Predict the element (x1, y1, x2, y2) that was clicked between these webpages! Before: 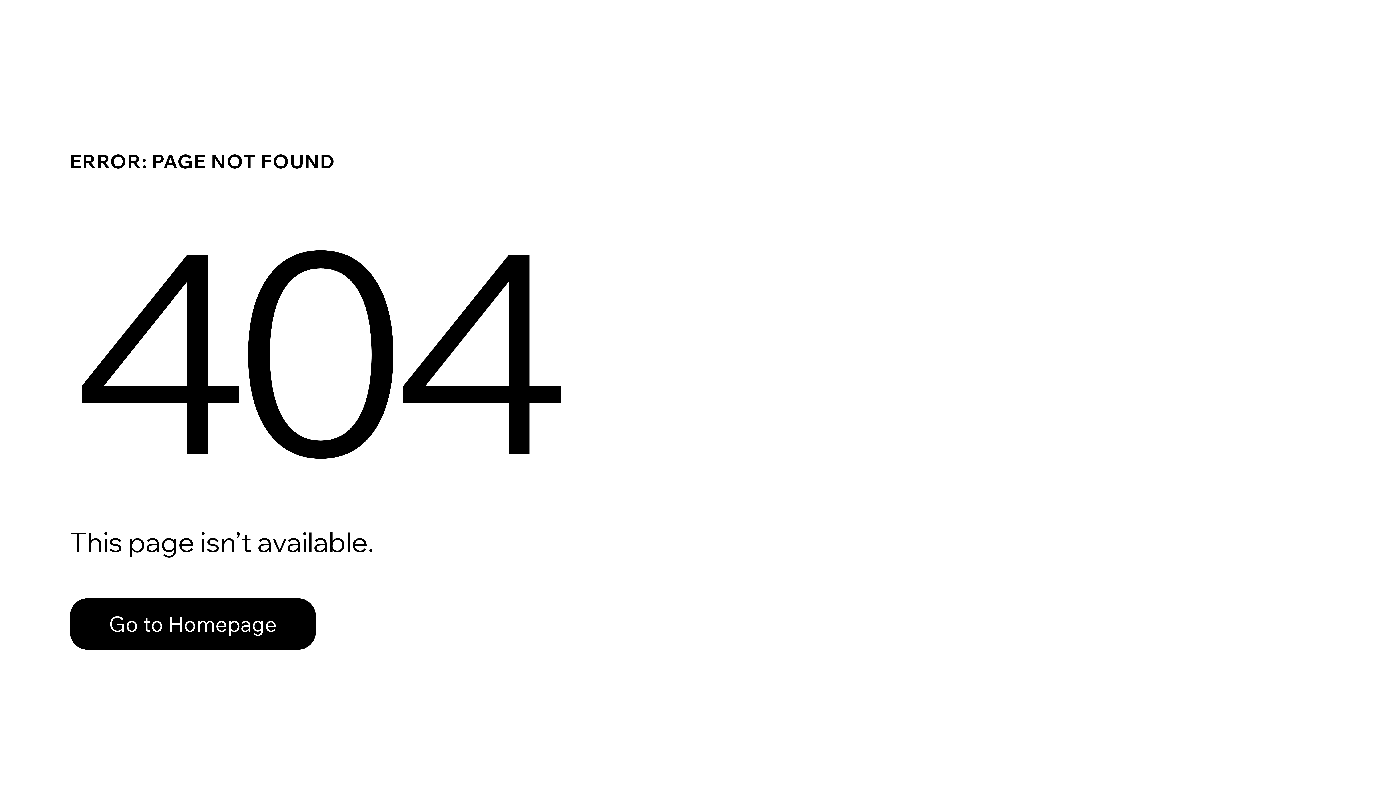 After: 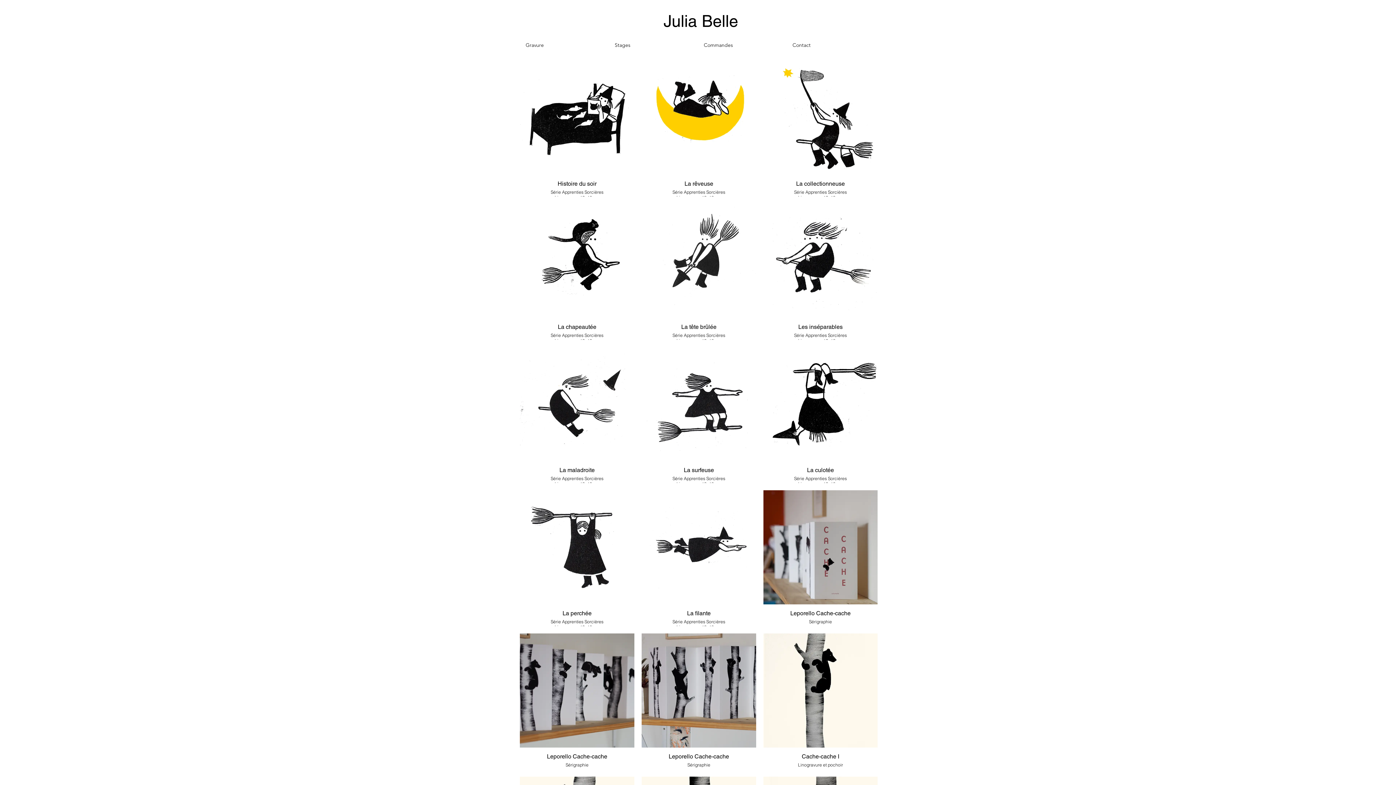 Action: label: Go to Homepage bbox: (69, 598, 316, 650)